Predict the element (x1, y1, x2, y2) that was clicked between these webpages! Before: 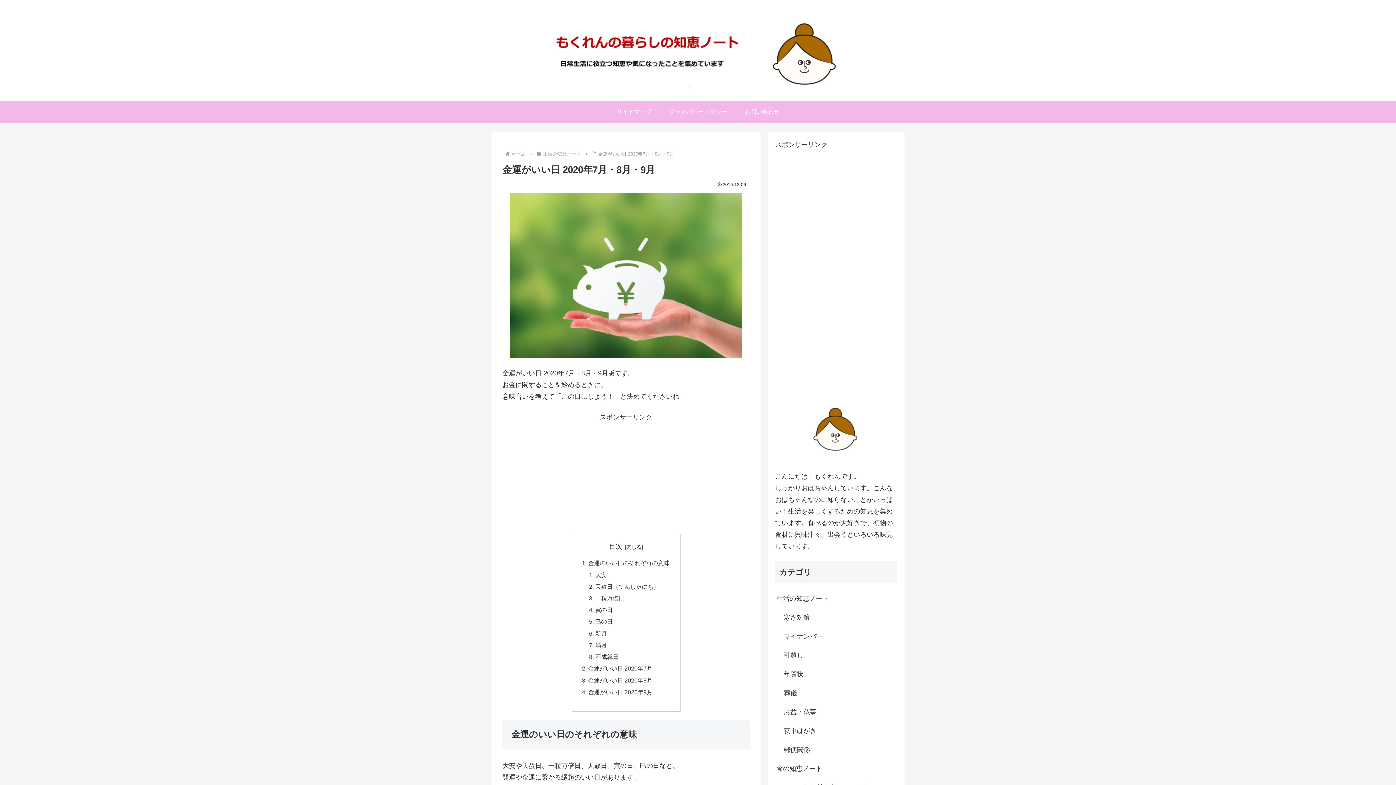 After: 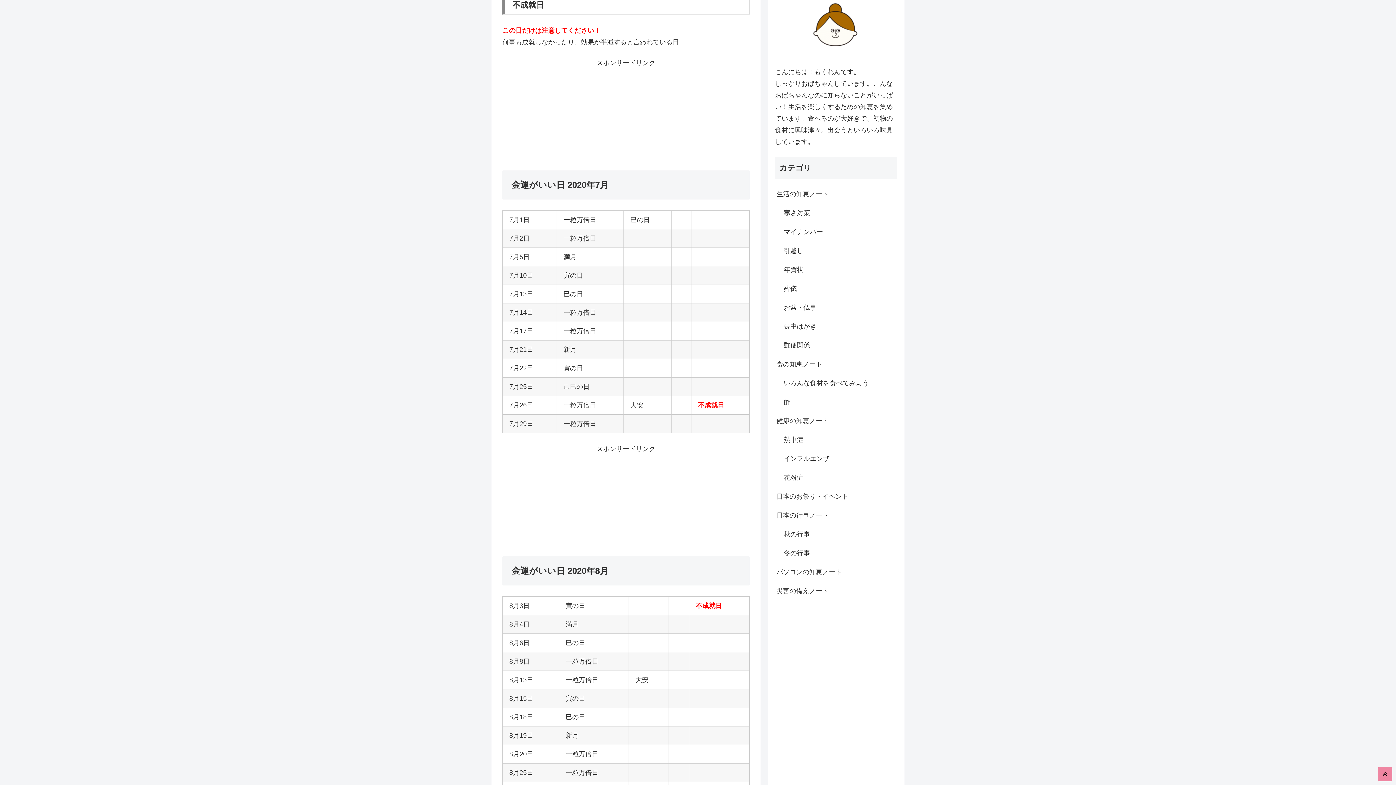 Action: label: 不成就日 bbox: (595, 653, 618, 660)